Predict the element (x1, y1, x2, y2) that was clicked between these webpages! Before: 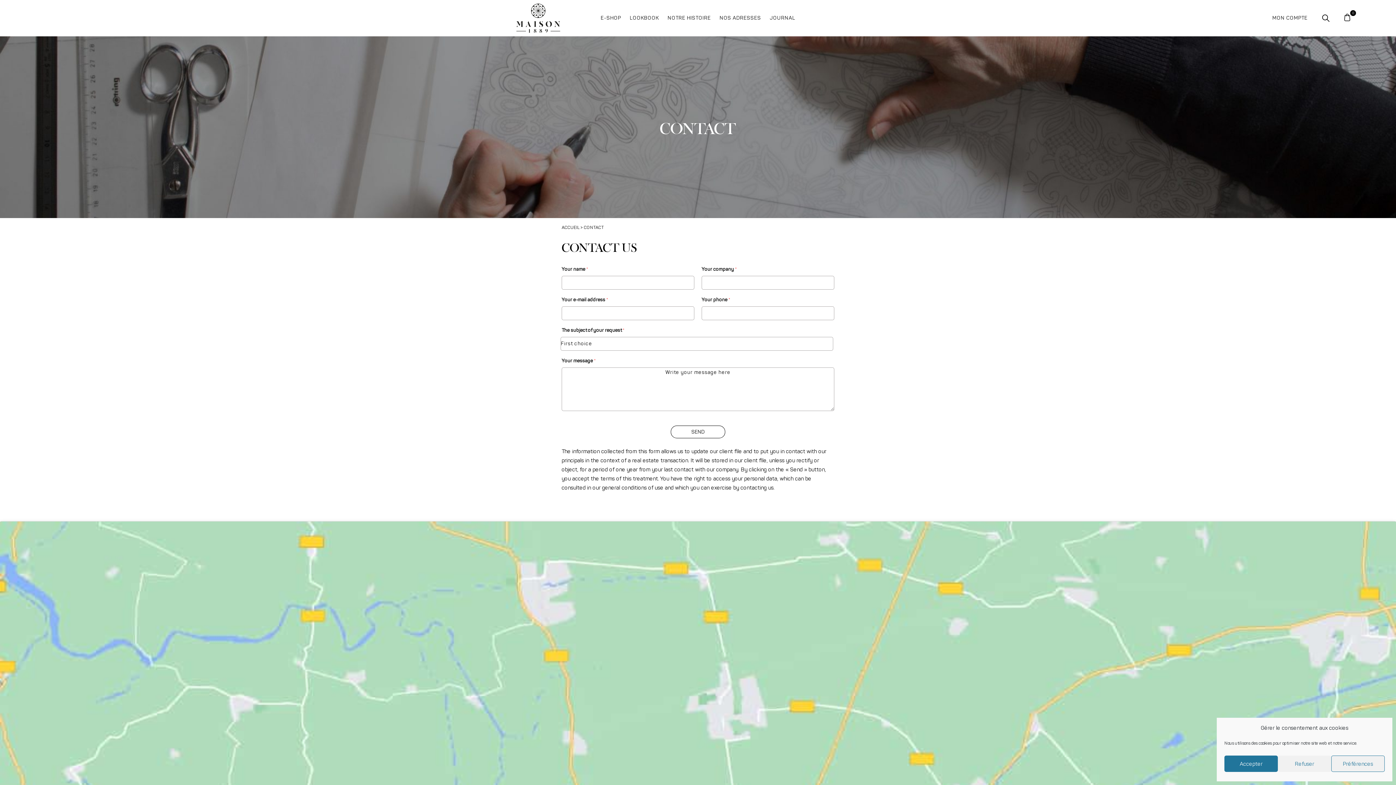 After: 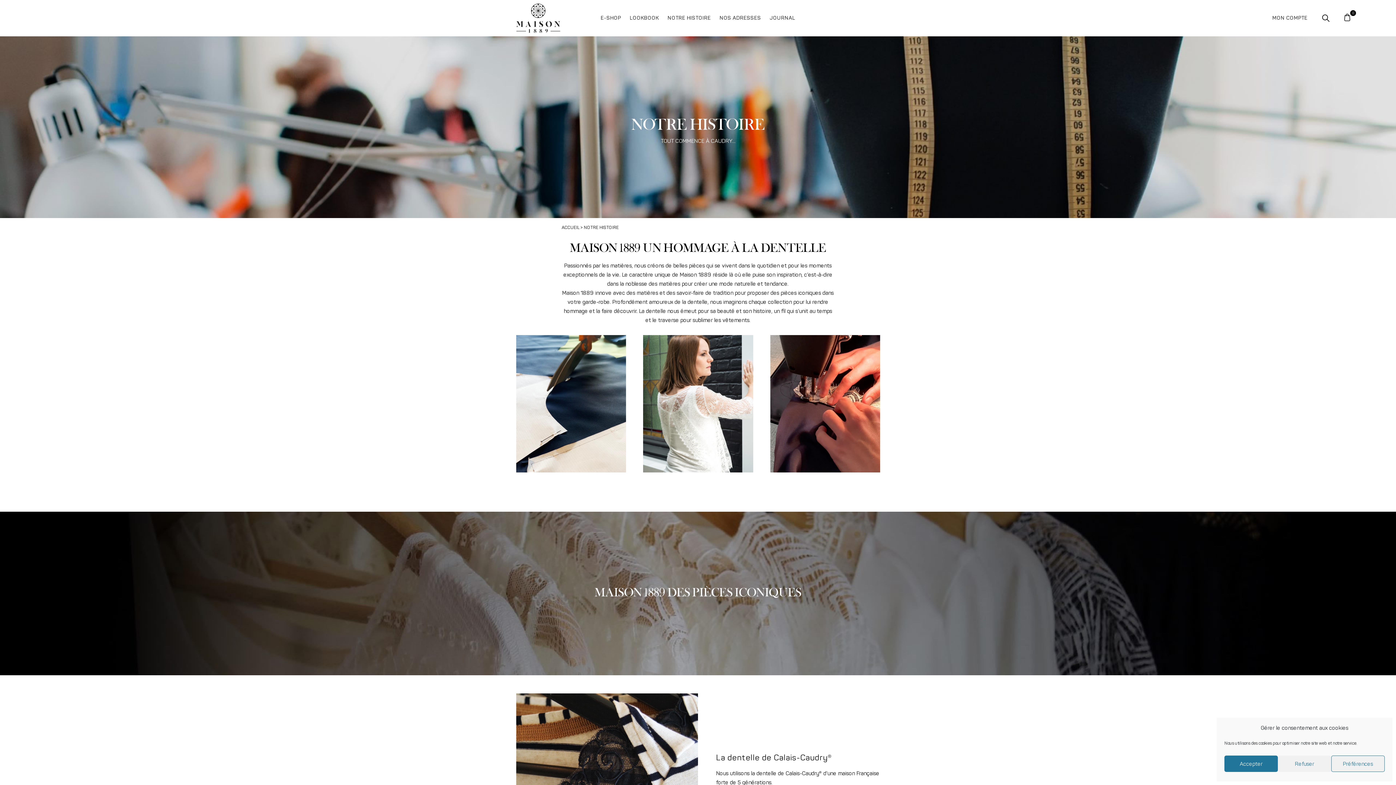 Action: label: NOTRE HISTOIRE bbox: (667, 0, 711, 36)